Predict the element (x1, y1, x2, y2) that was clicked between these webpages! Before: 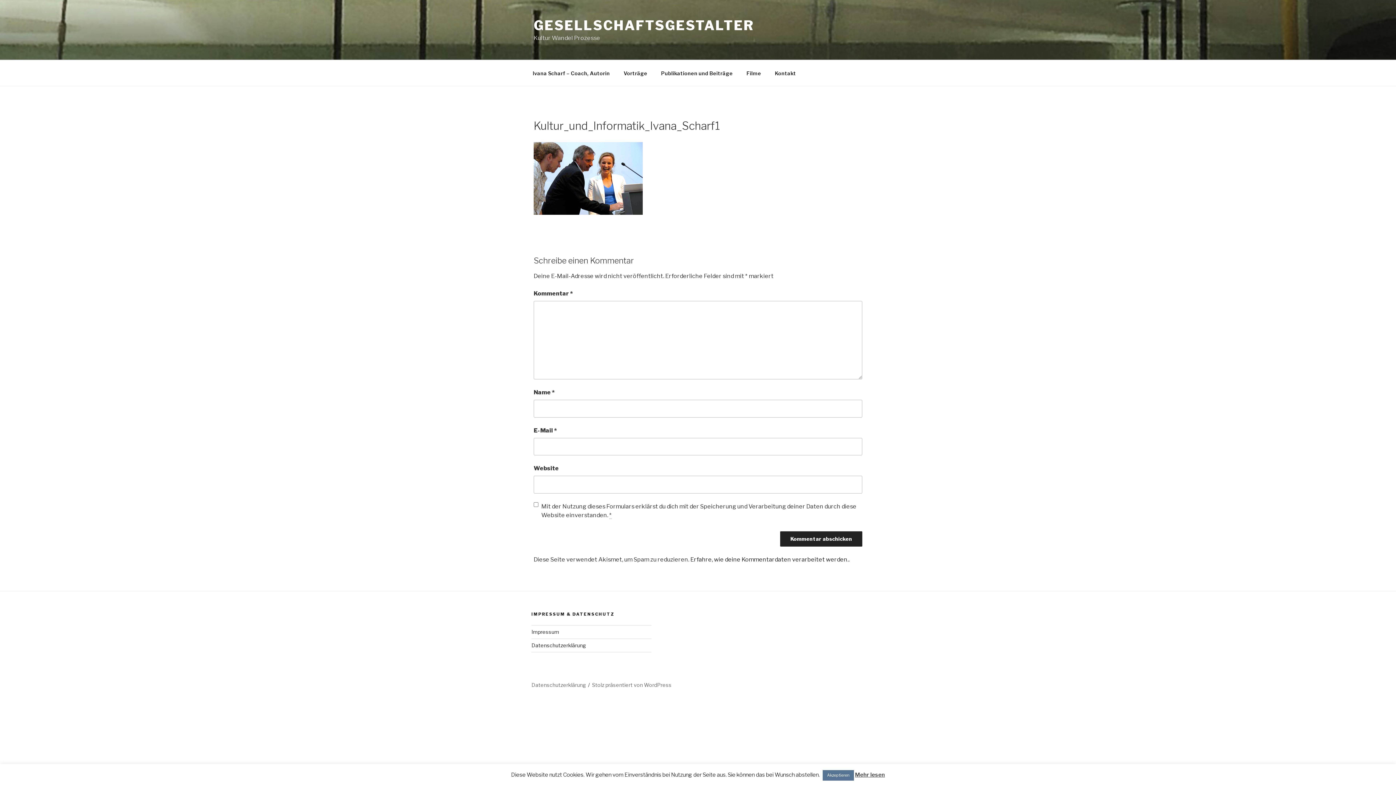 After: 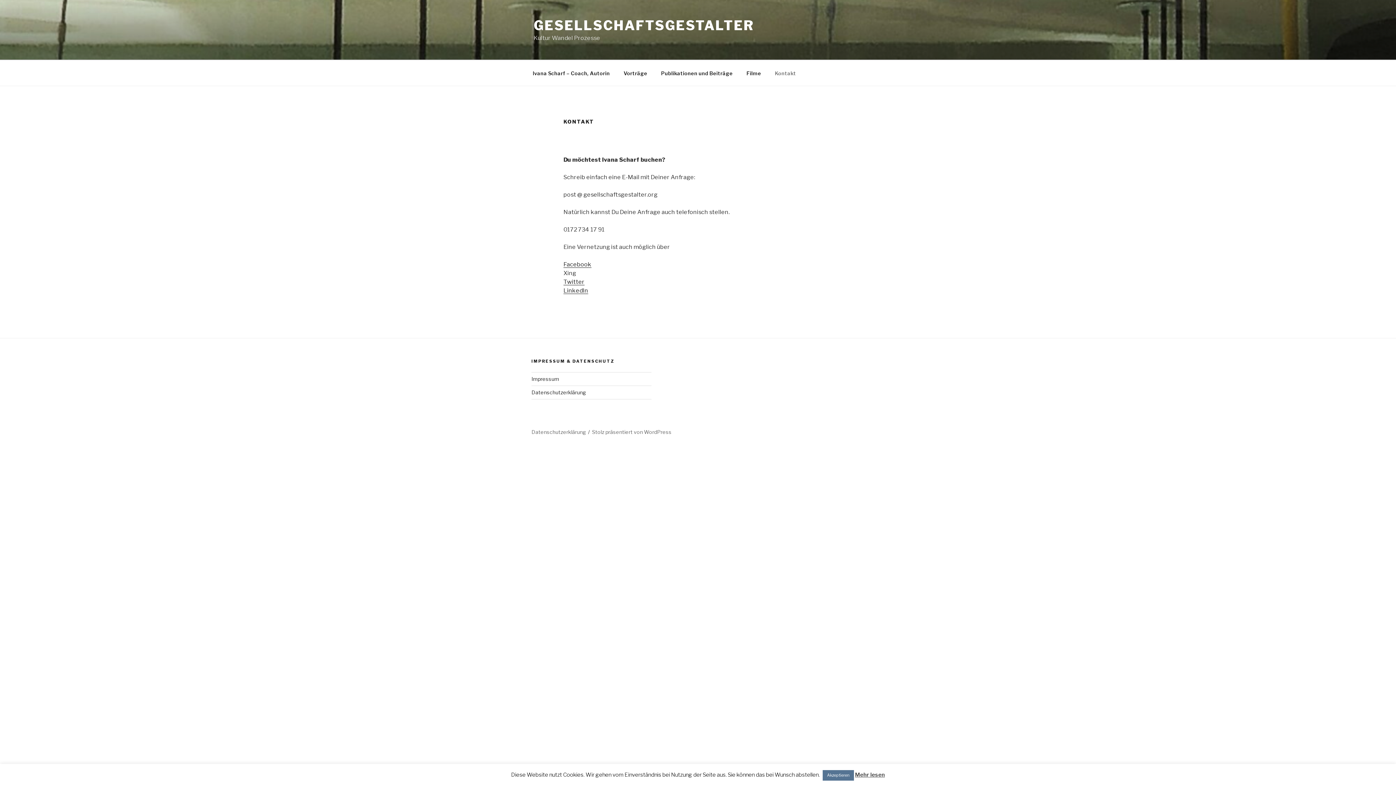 Action: label: Kontakt bbox: (768, 64, 802, 82)